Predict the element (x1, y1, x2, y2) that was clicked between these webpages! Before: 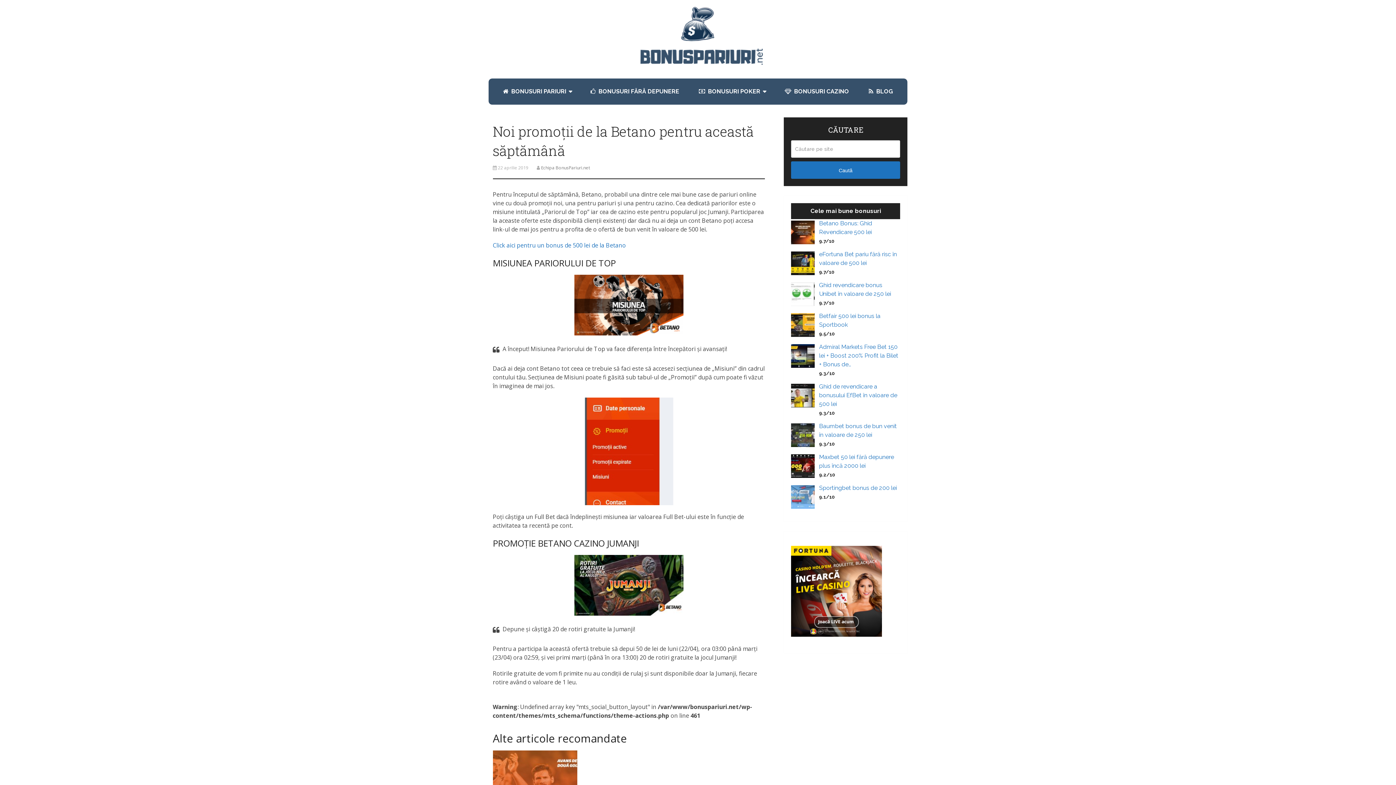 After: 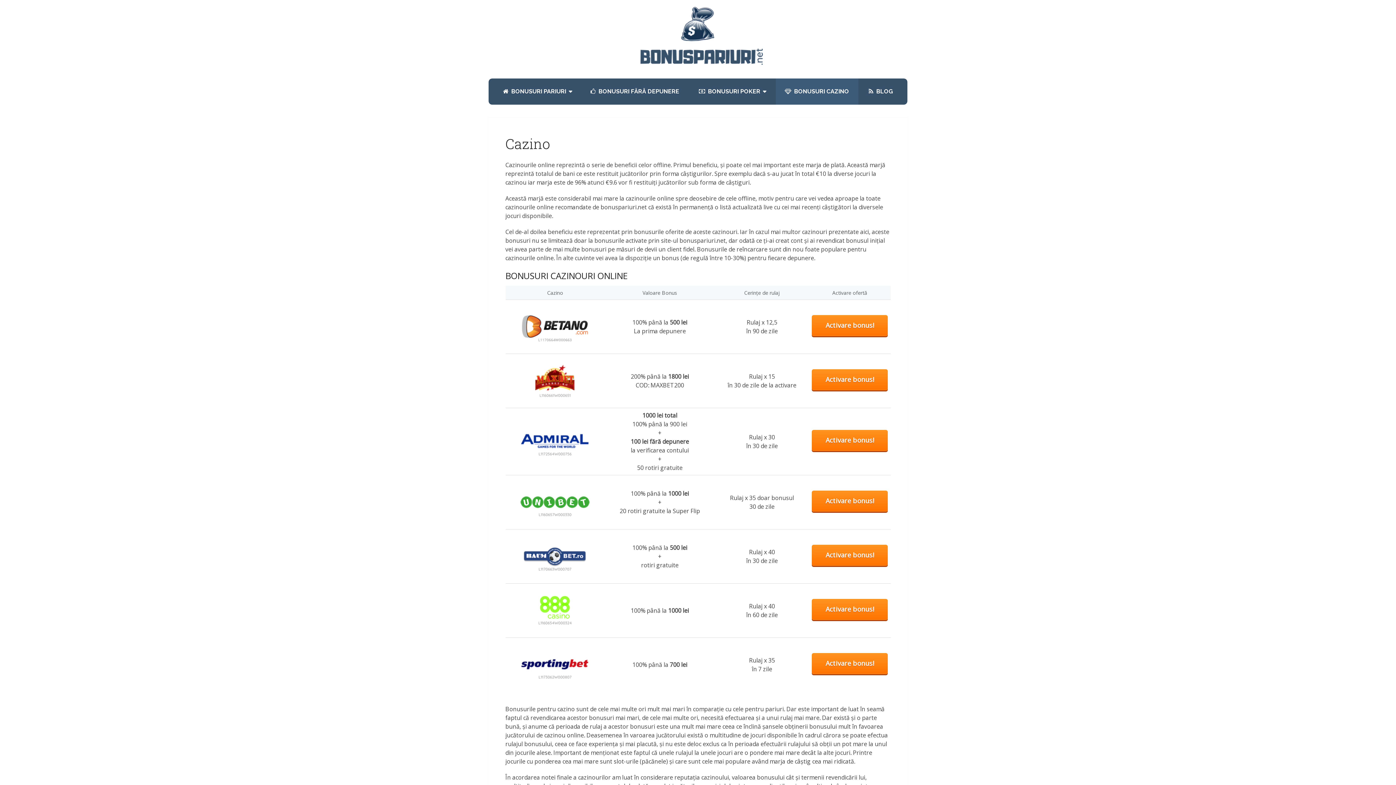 Action: bbox: (775, 78, 858, 104) label:  BONUSURI CAZINO